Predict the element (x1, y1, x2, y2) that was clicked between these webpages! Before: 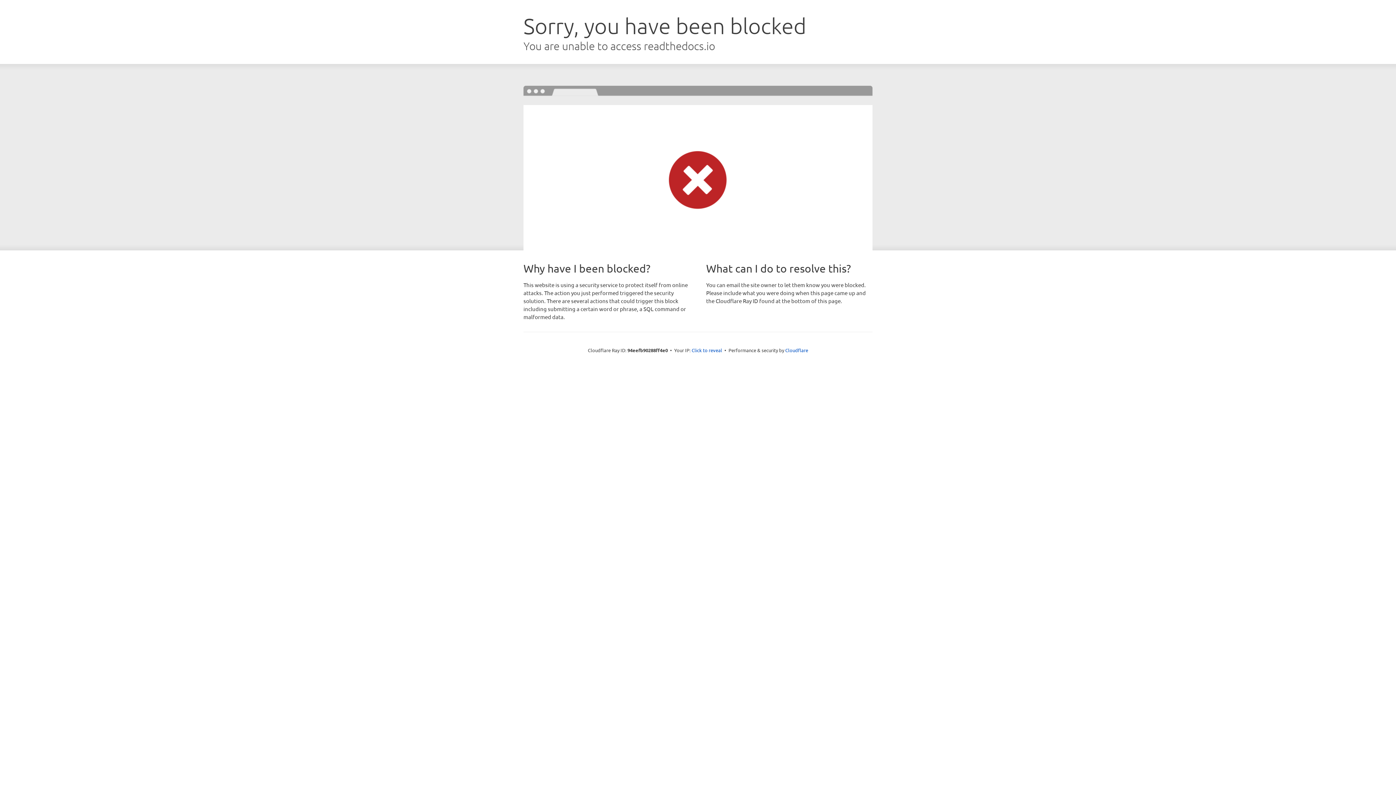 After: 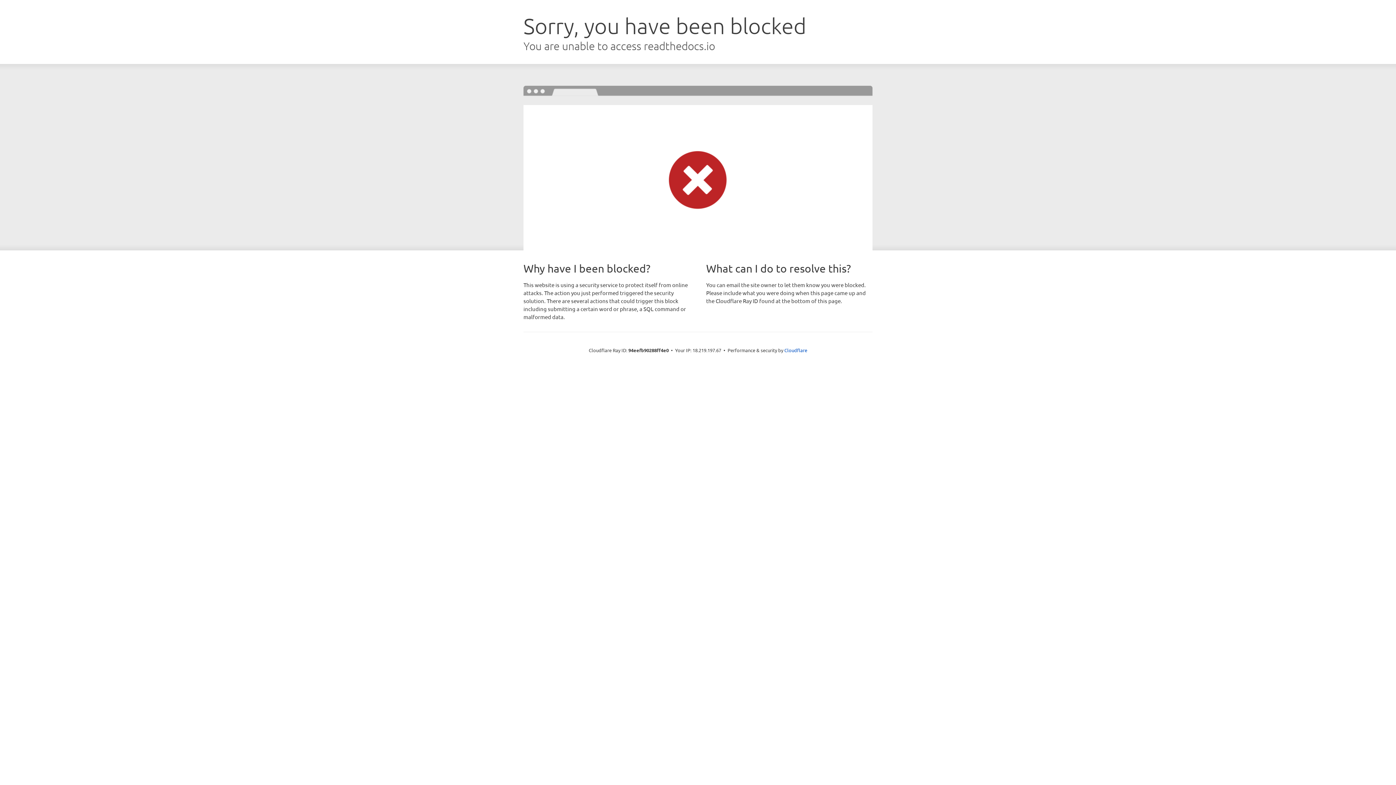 Action: label: Click to reveal bbox: (691, 346, 722, 353)